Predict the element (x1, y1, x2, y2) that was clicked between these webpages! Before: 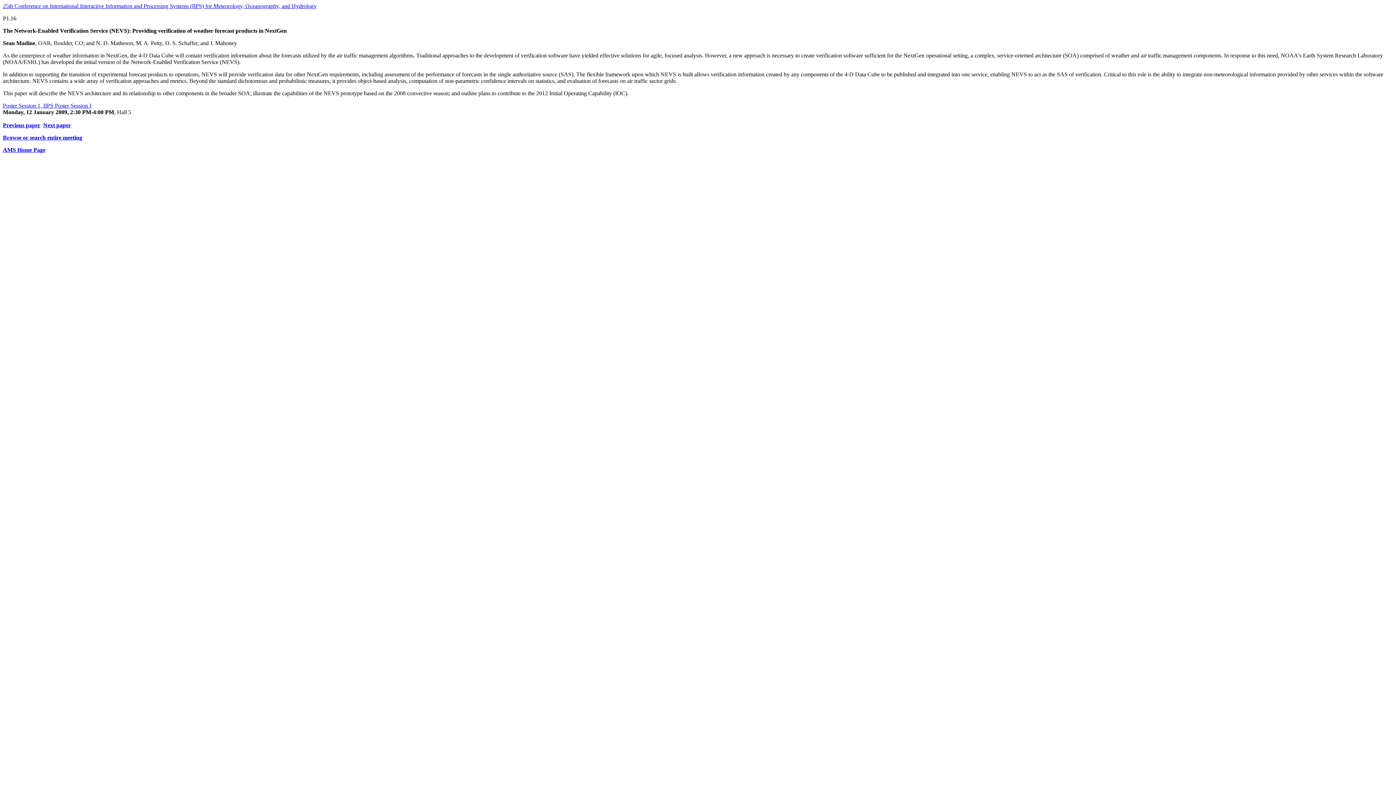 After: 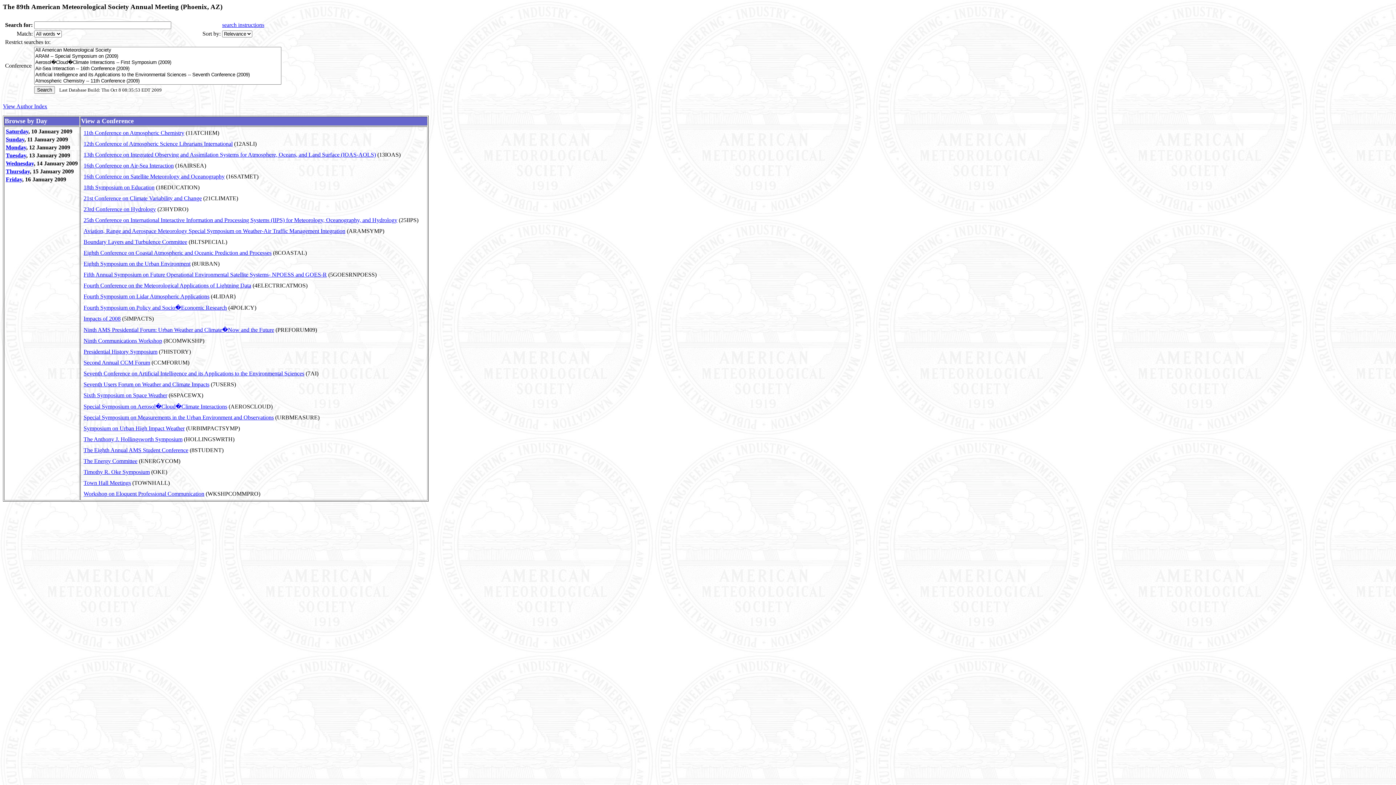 Action: label: Browse or search entire meeting bbox: (2, 134, 82, 140)